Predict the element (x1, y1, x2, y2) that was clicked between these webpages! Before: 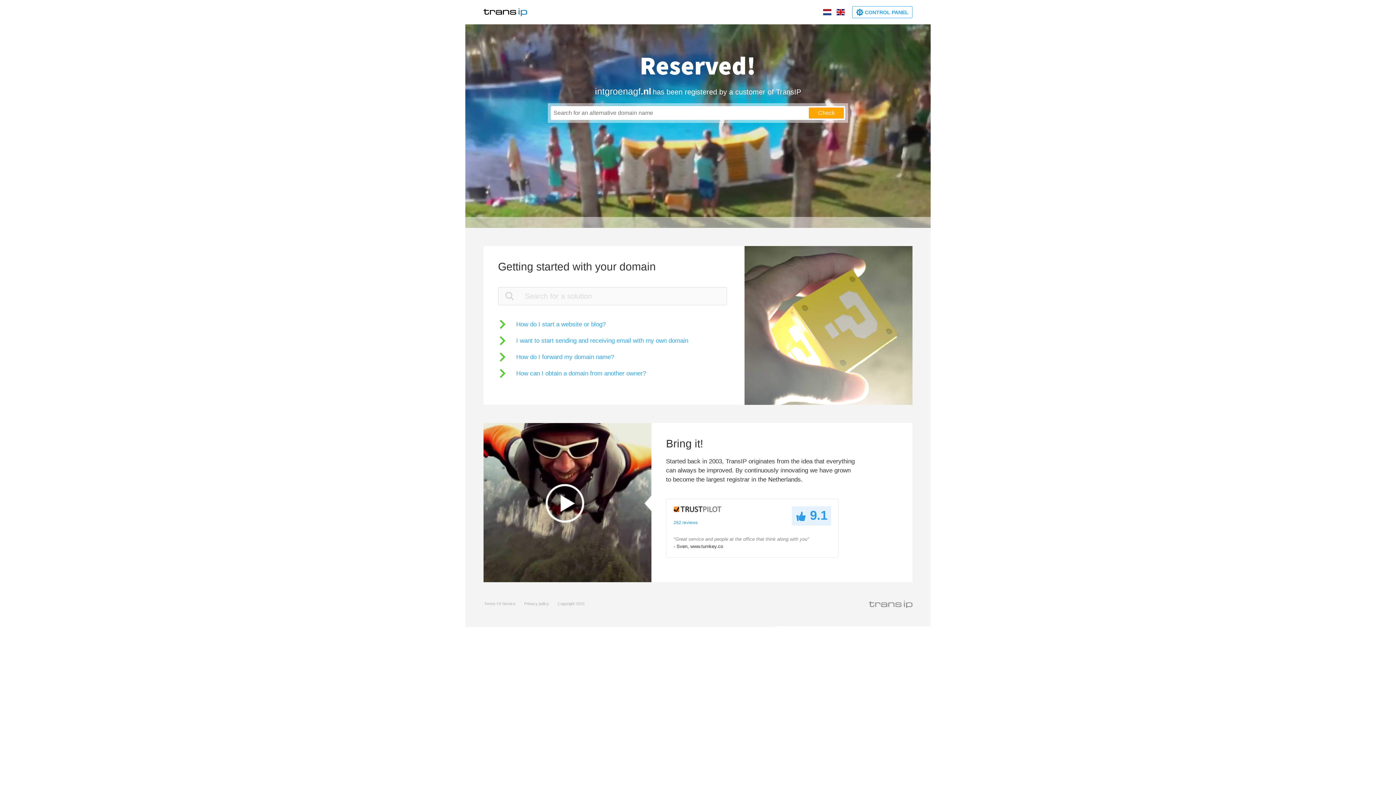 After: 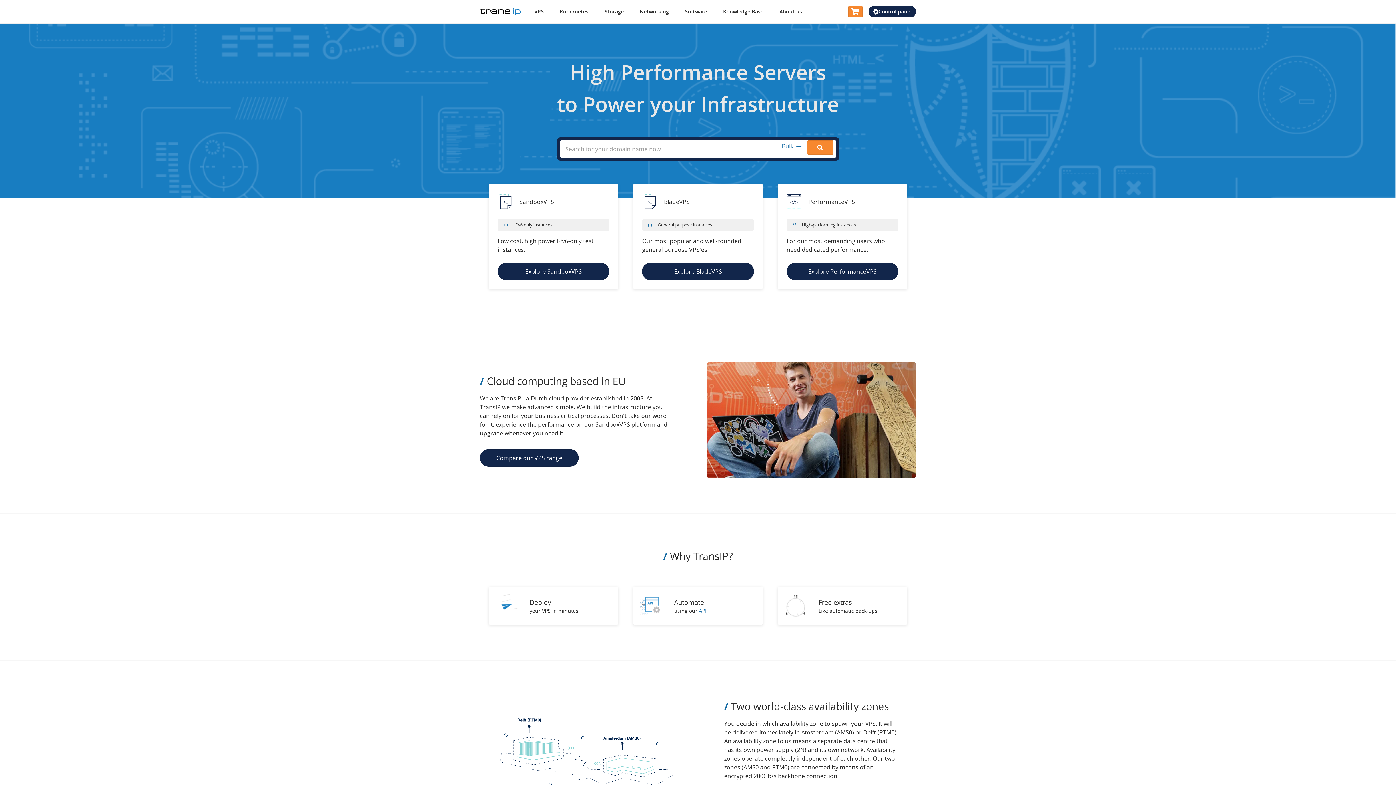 Action: bbox: (483, 5, 527, 18)